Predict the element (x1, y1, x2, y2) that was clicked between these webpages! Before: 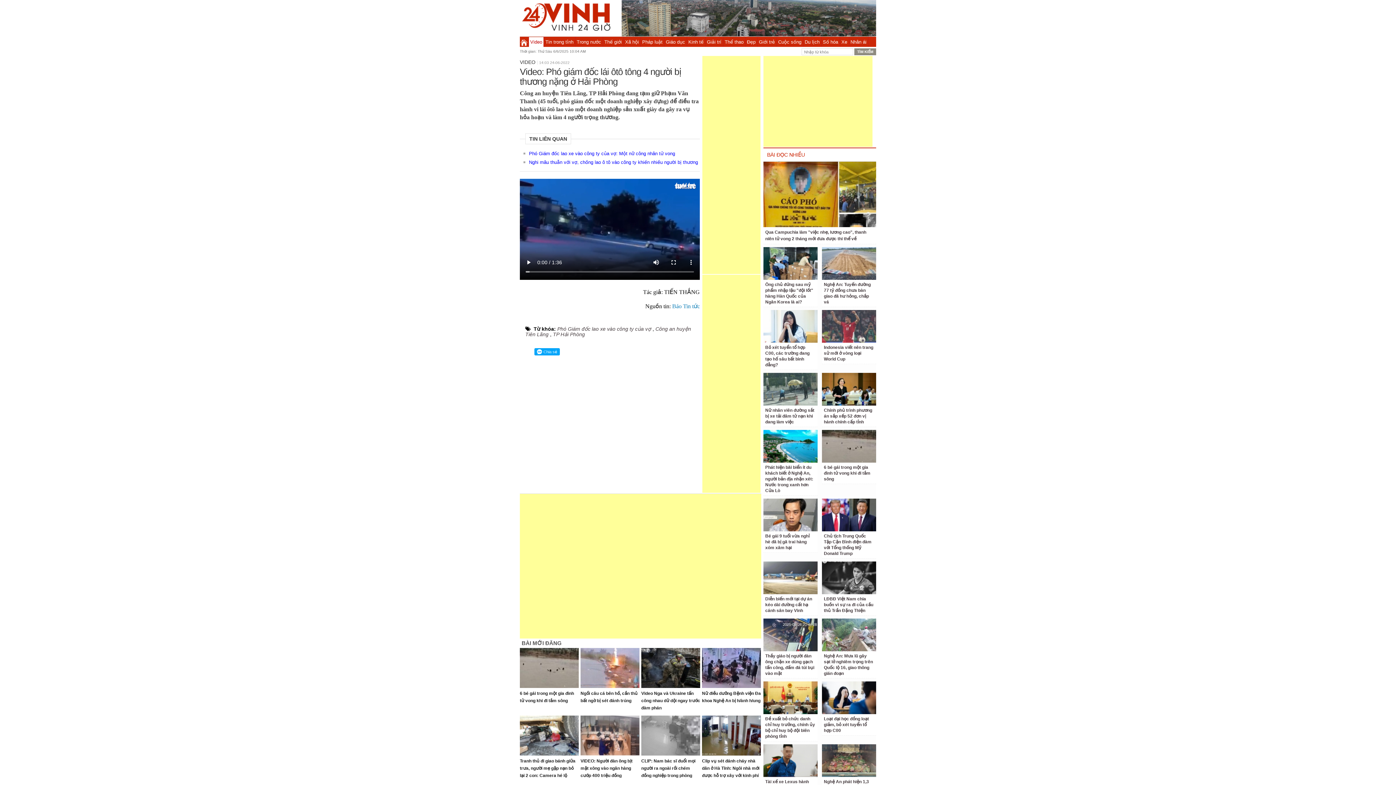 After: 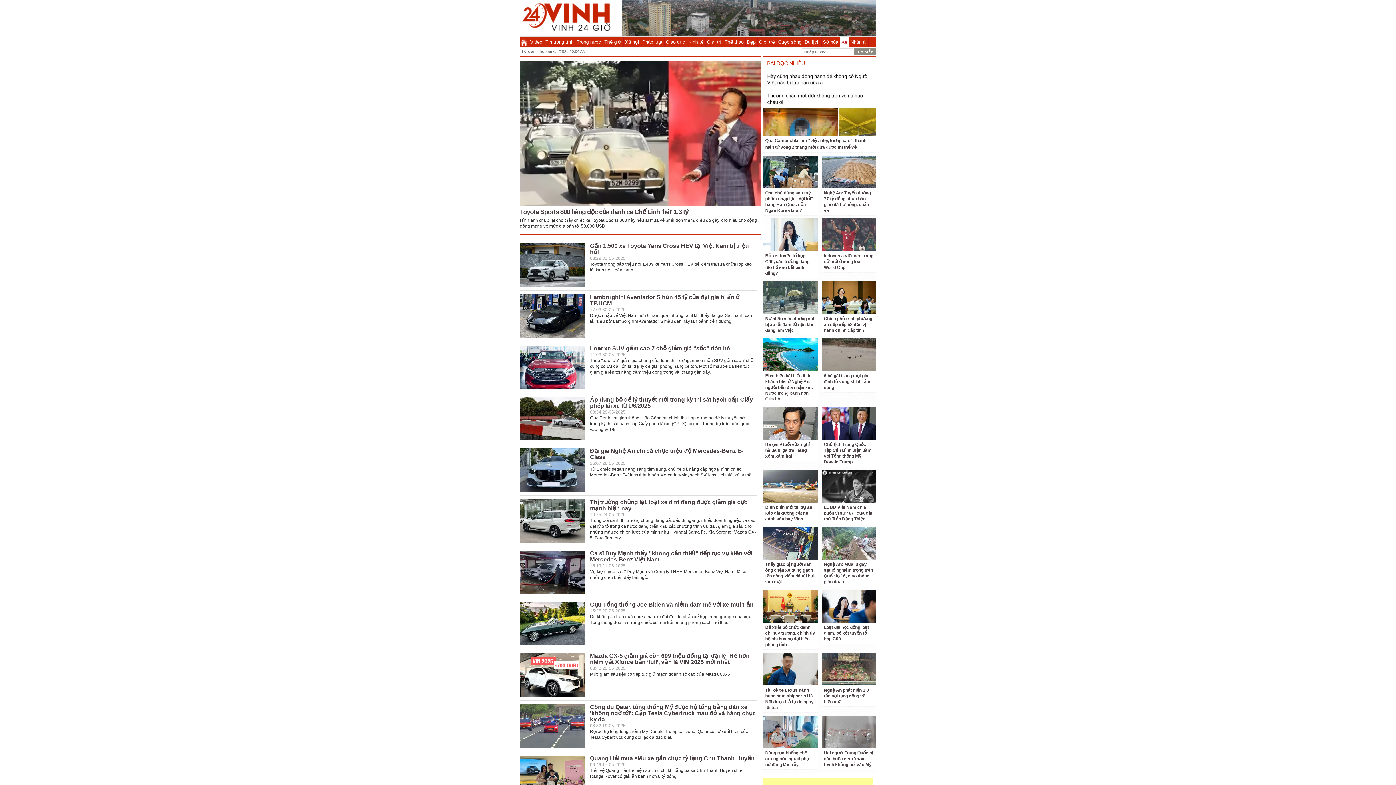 Action: bbox: (840, 37, 848, 46) label: Xe